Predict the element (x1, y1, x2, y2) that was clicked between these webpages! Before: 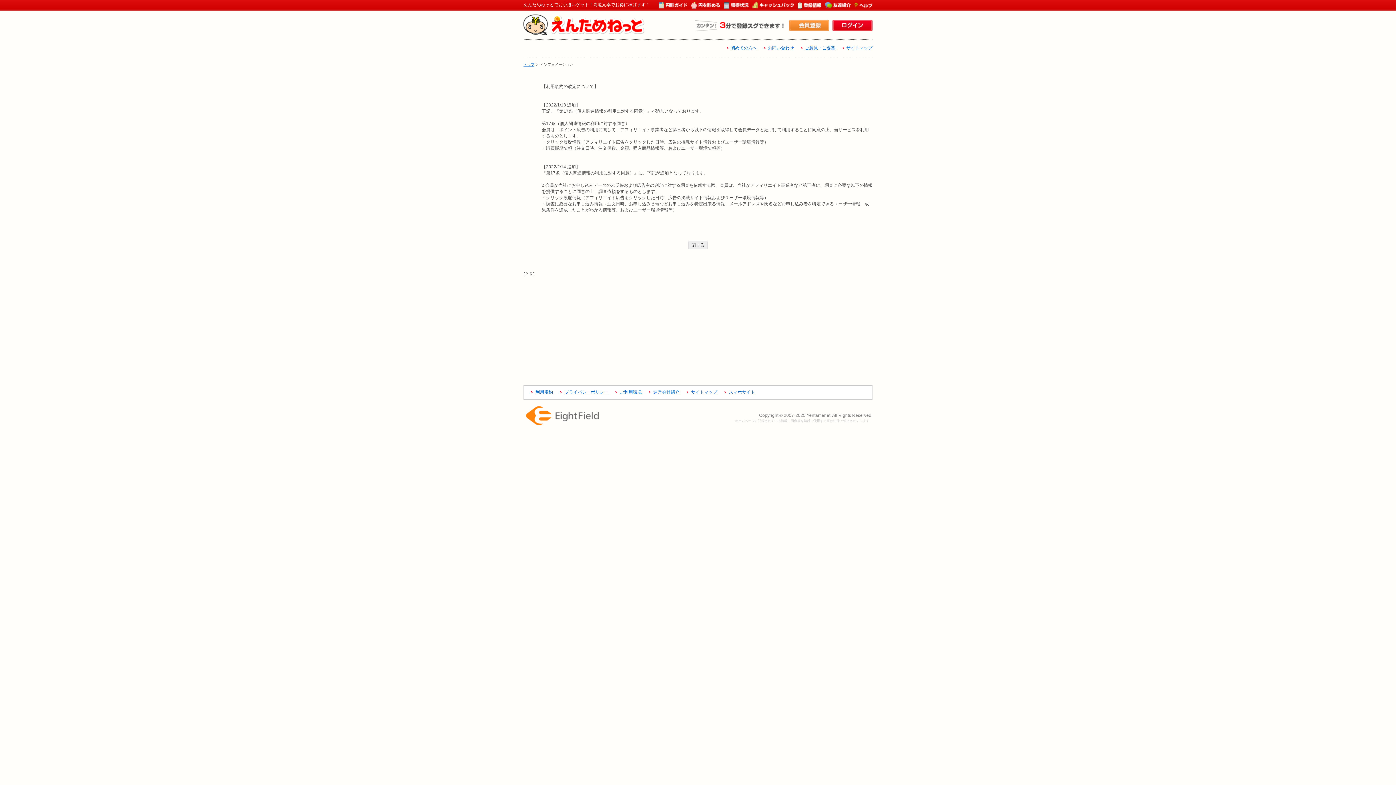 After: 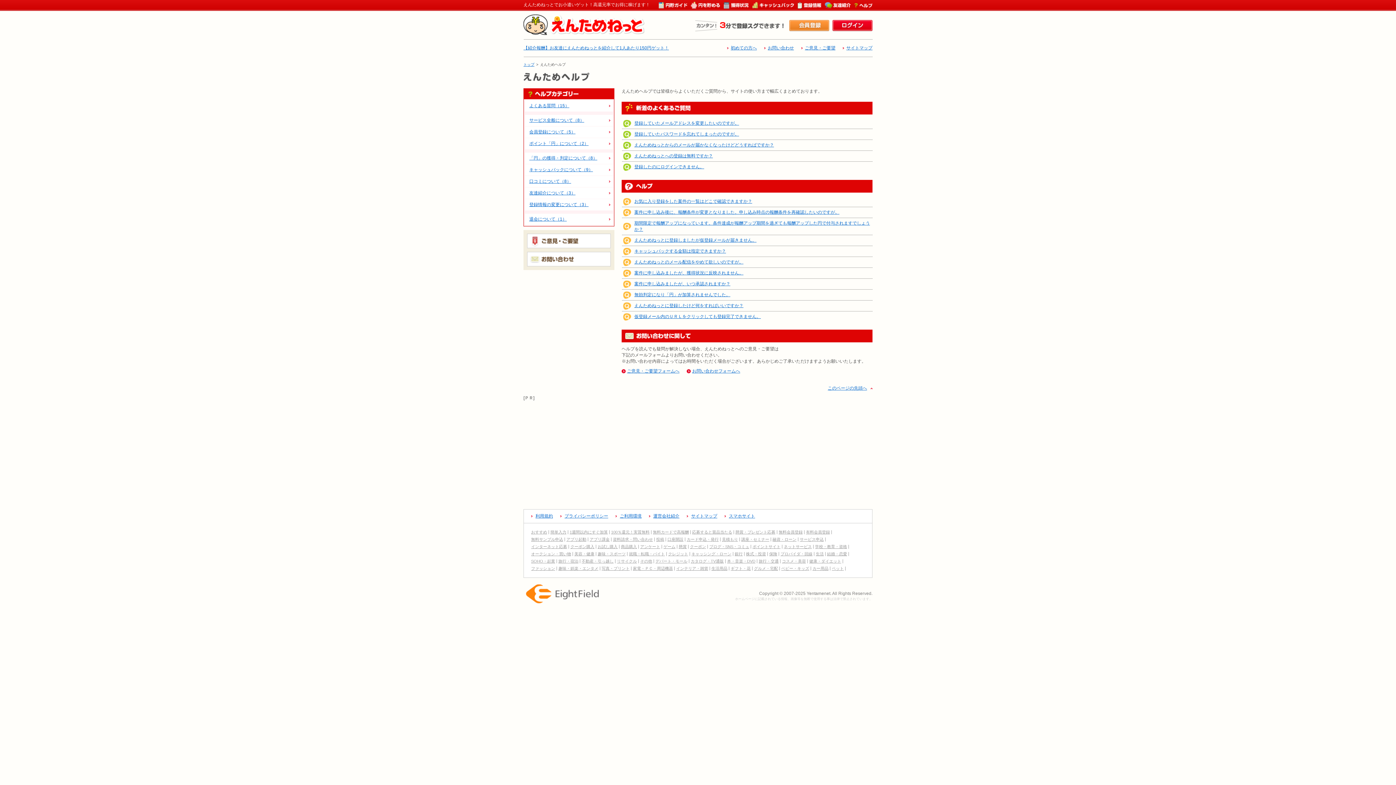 Action: bbox: (854, 3, 872, 9)